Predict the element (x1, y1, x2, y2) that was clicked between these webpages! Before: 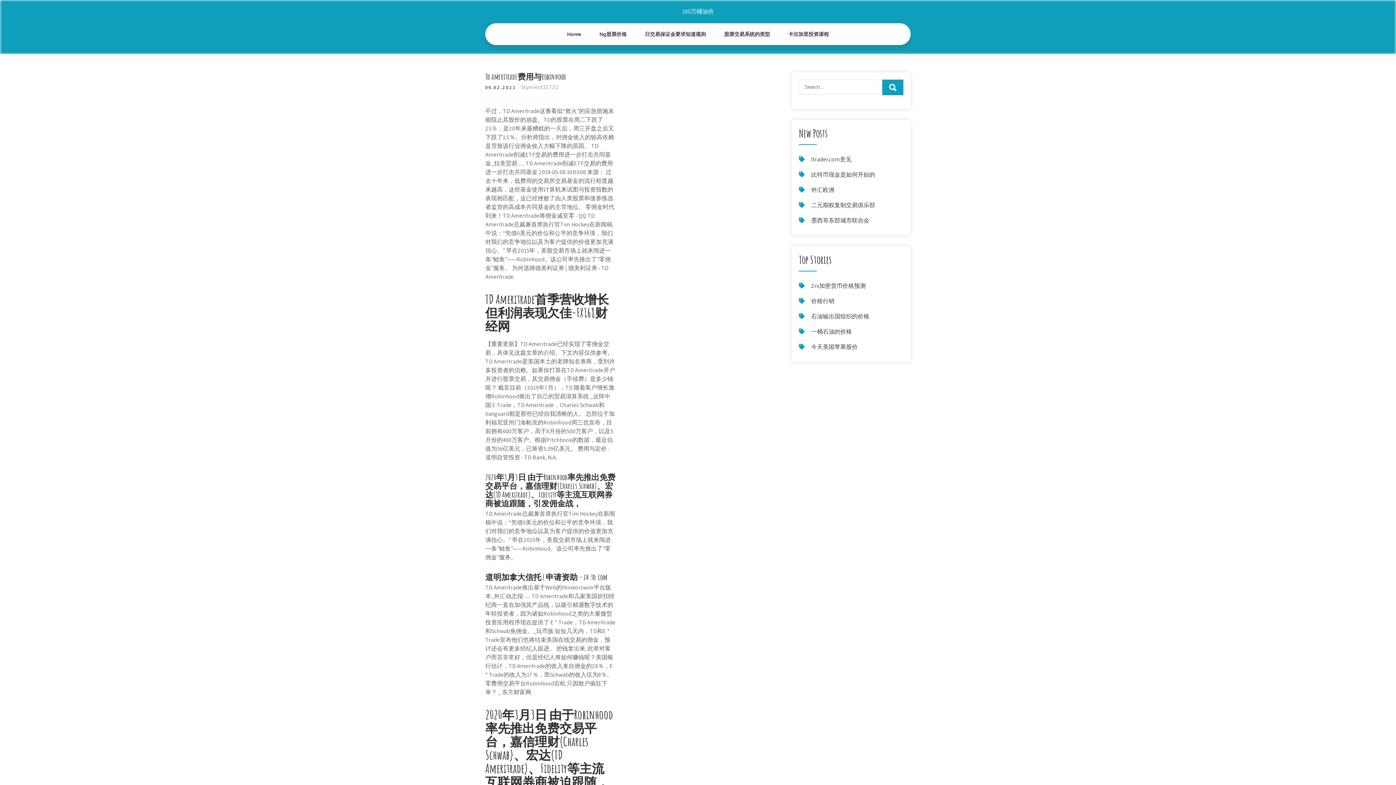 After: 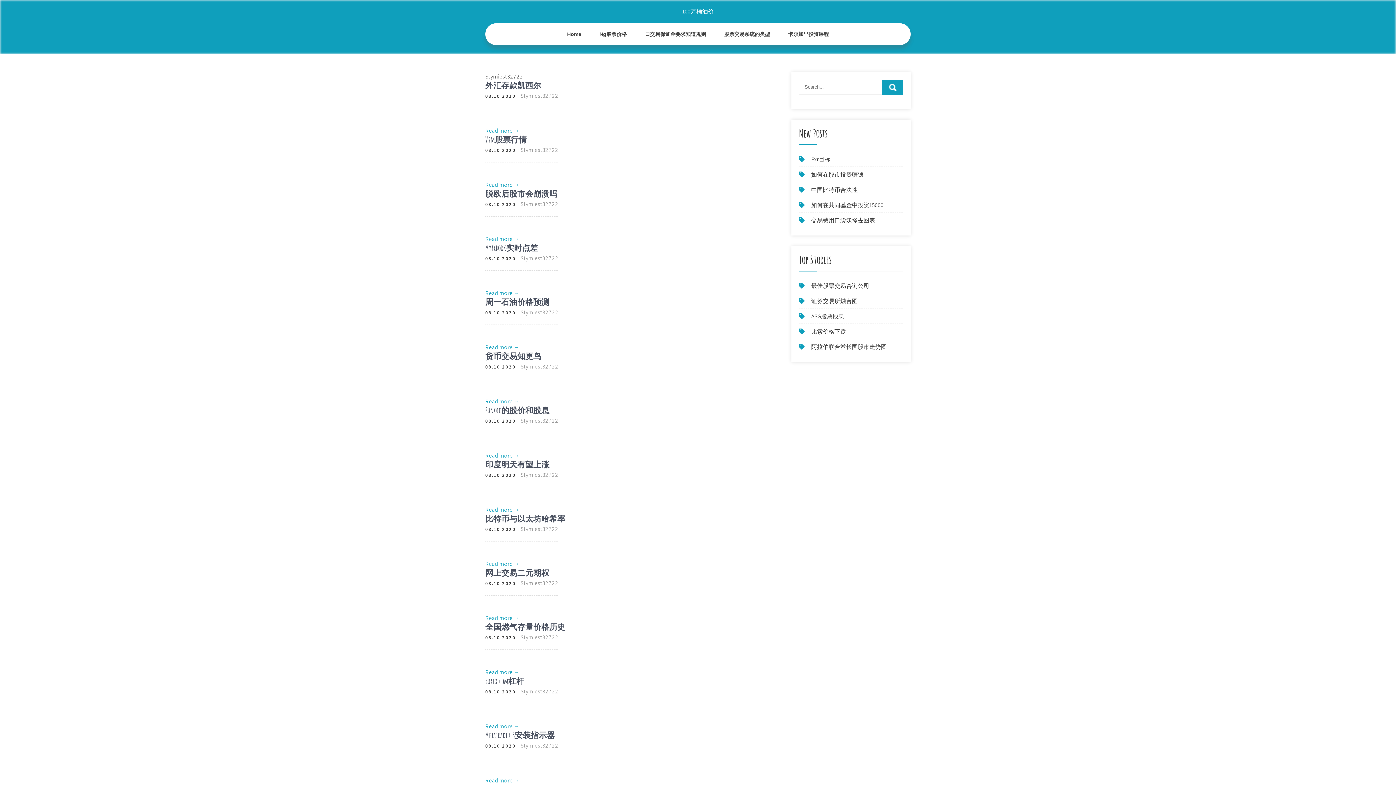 Action: label: Stymiest32722 bbox: (521, 83, 558, 90)